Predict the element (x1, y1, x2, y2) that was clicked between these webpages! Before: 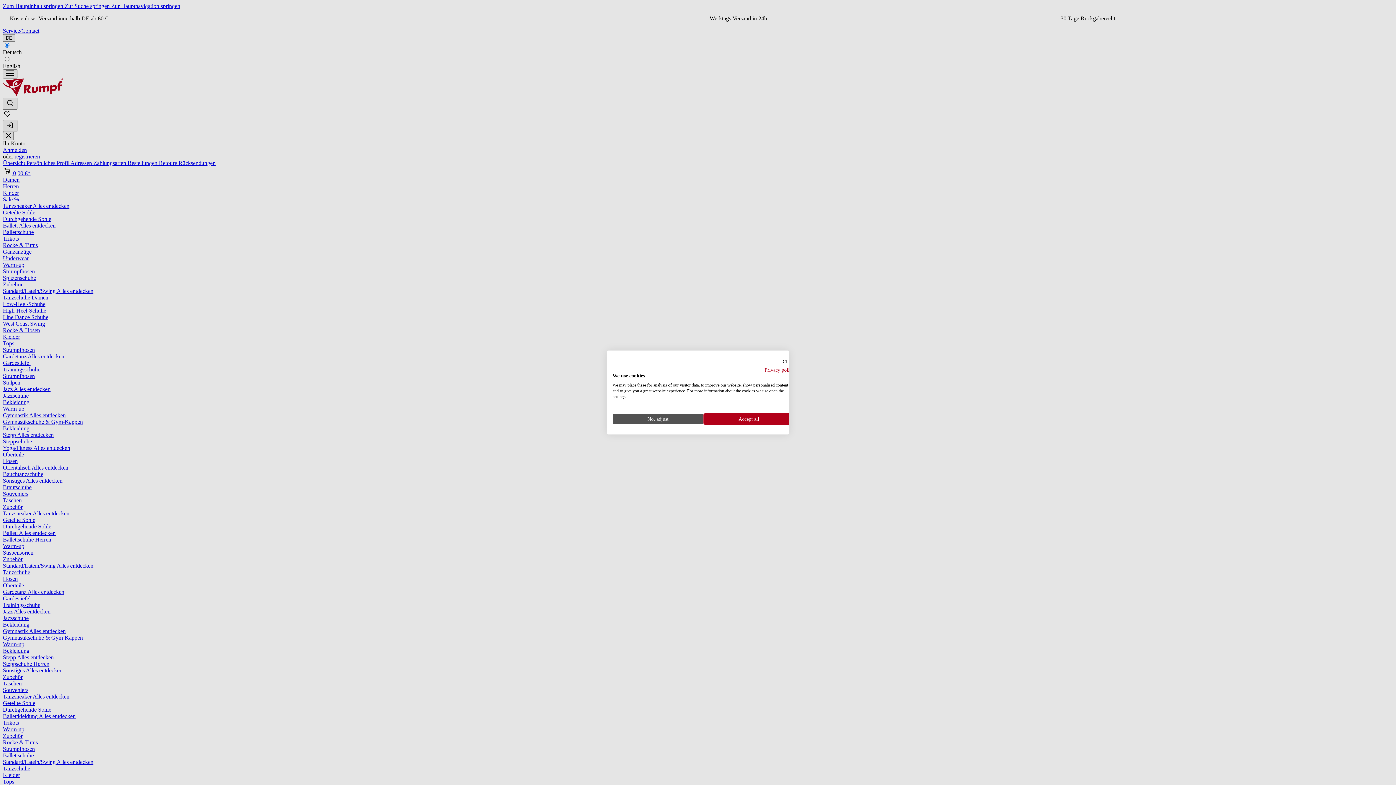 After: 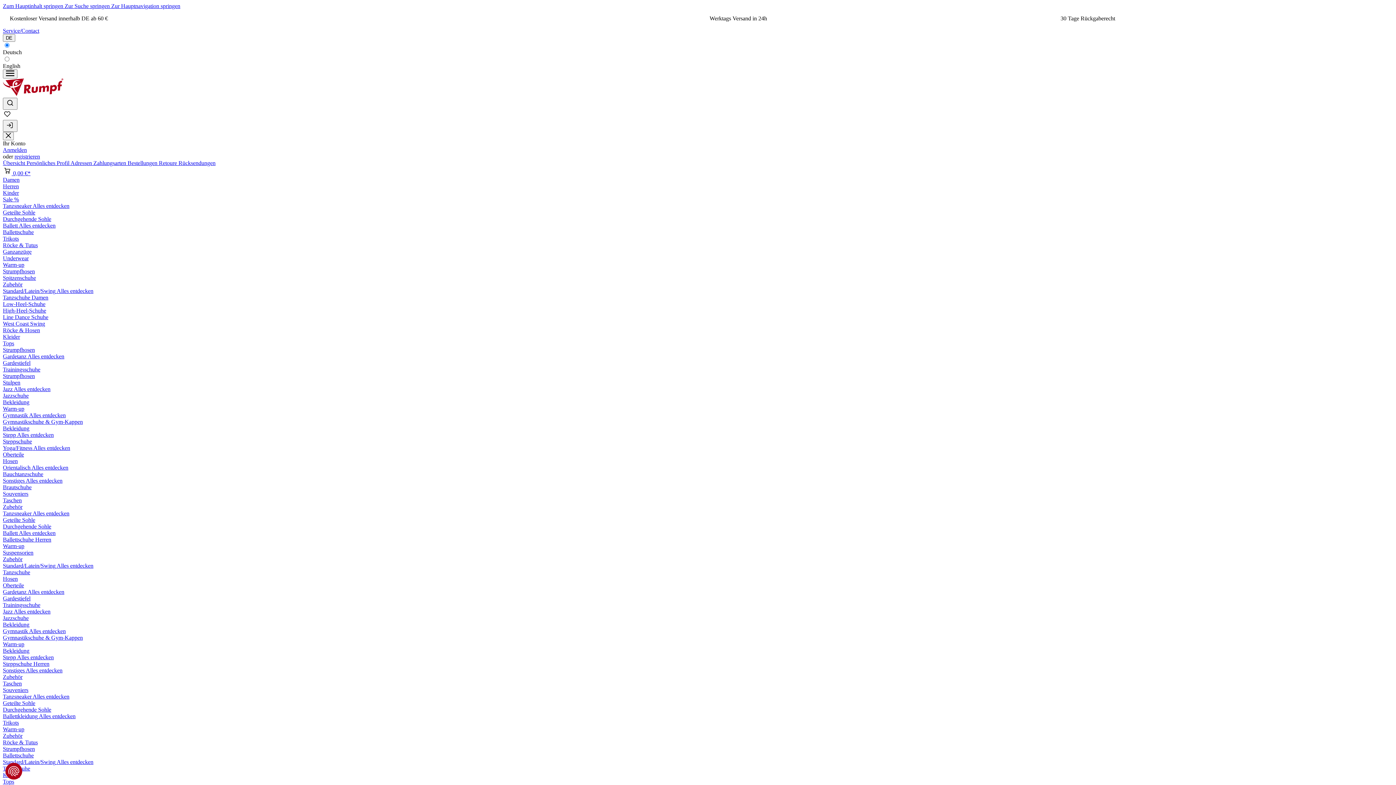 Action: label: Accept all cookies bbox: (703, 413, 794, 424)